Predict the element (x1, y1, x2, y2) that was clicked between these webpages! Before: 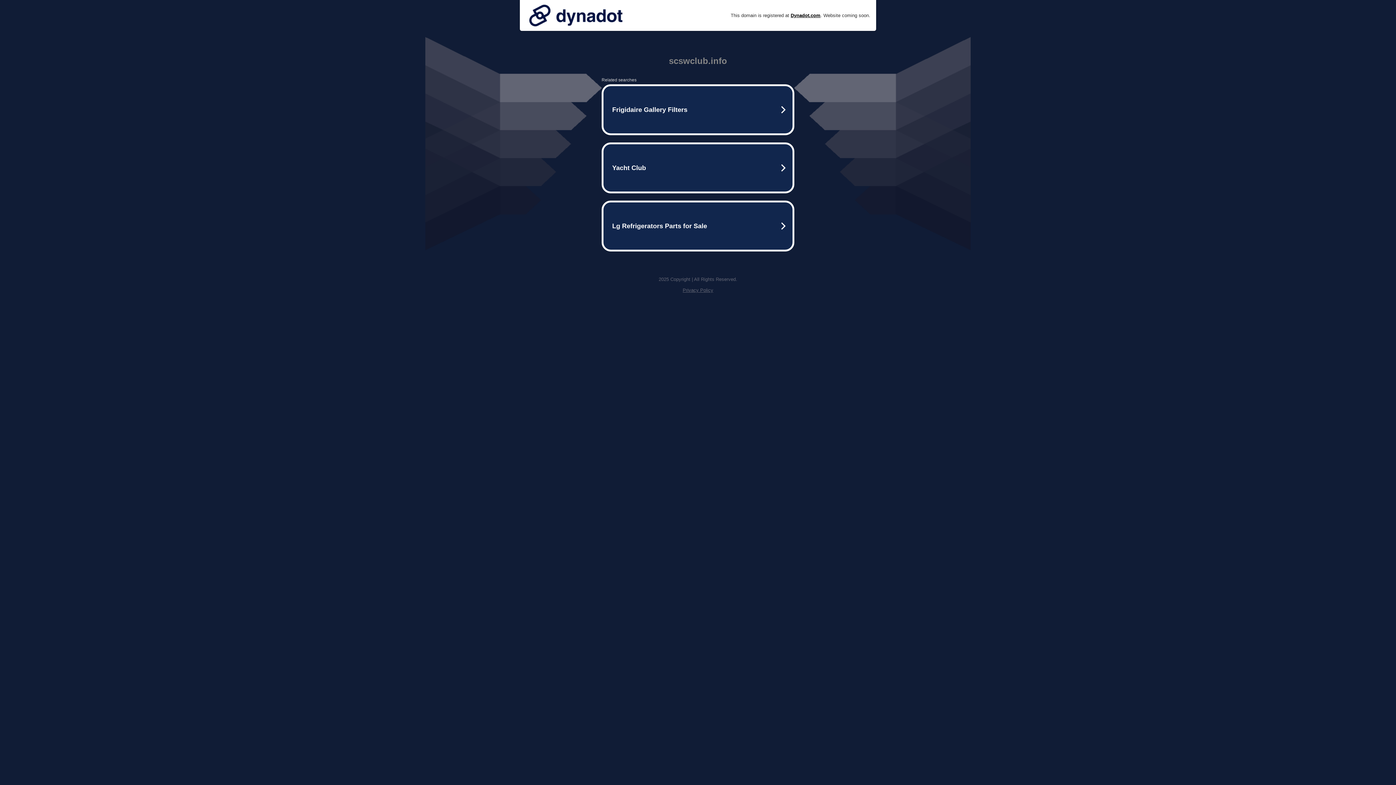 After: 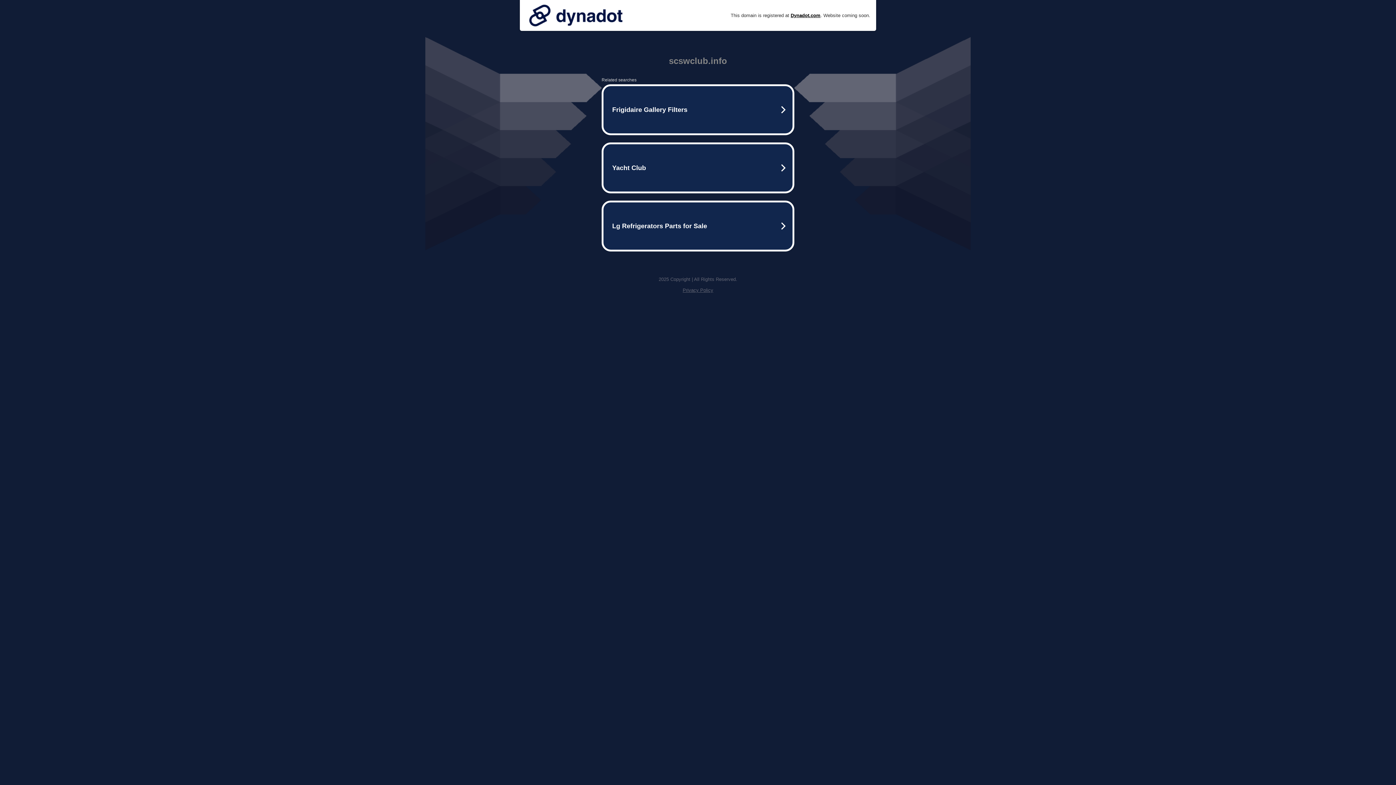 Action: bbox: (525, 0, 626, 30)